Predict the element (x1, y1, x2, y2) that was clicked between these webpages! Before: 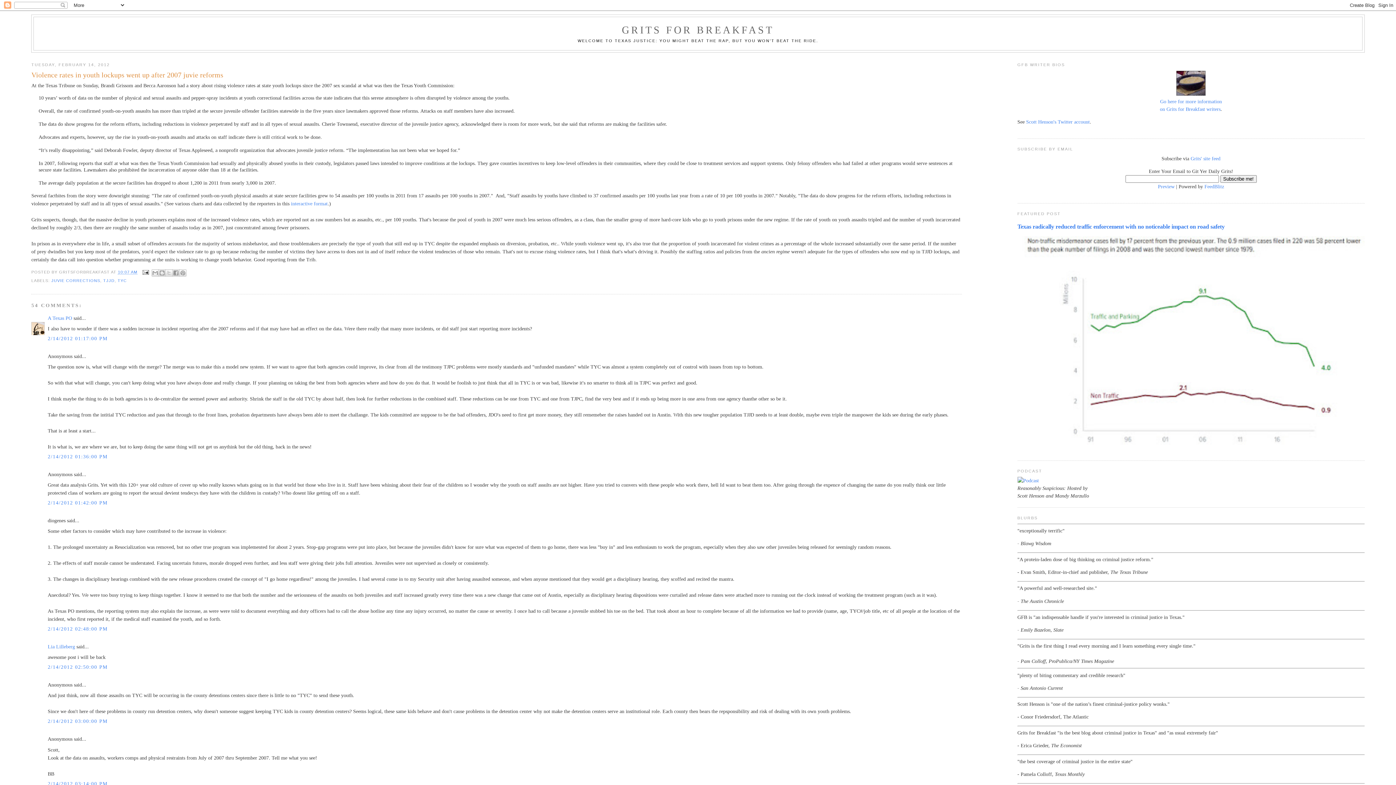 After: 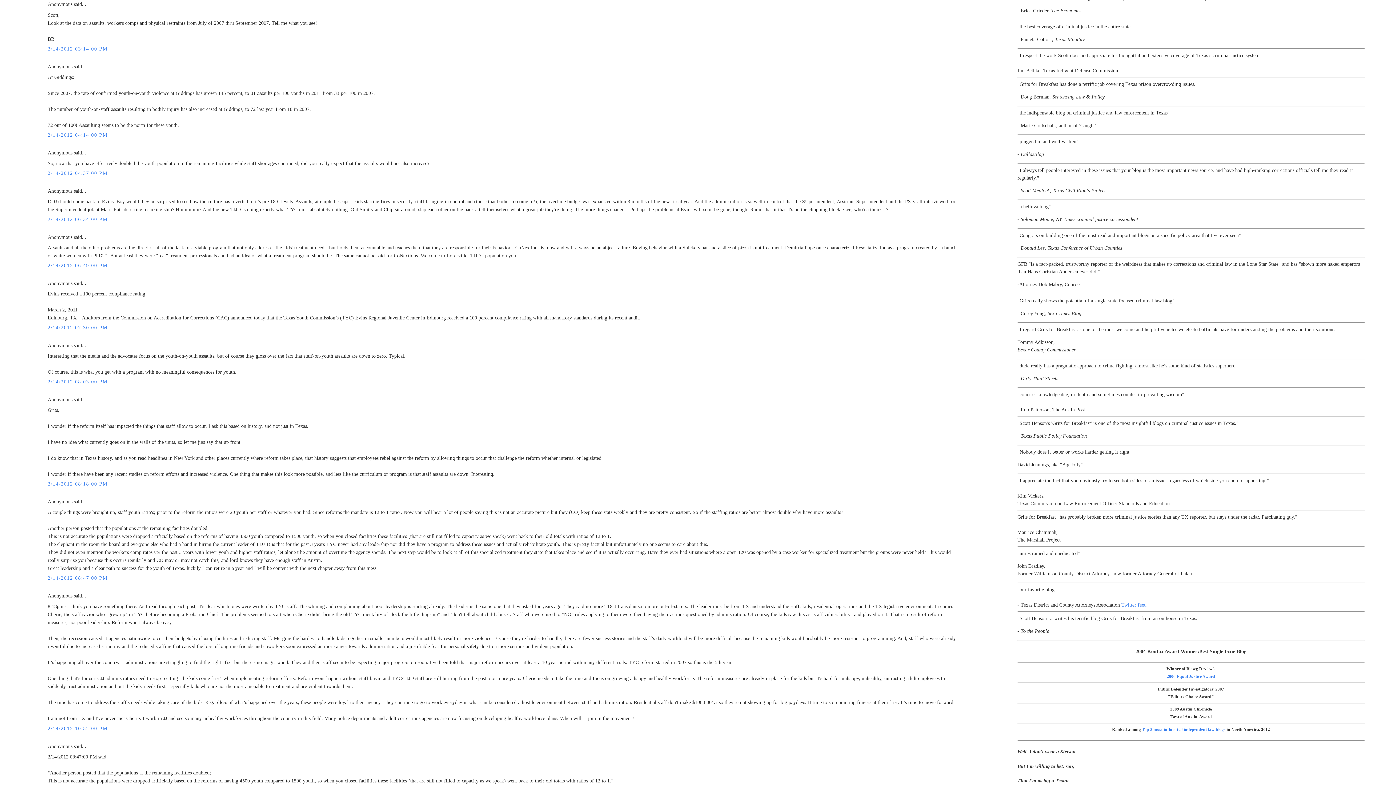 Action: bbox: (47, 780, 107, 786) label: 2/14/2012 03:14:00 PM